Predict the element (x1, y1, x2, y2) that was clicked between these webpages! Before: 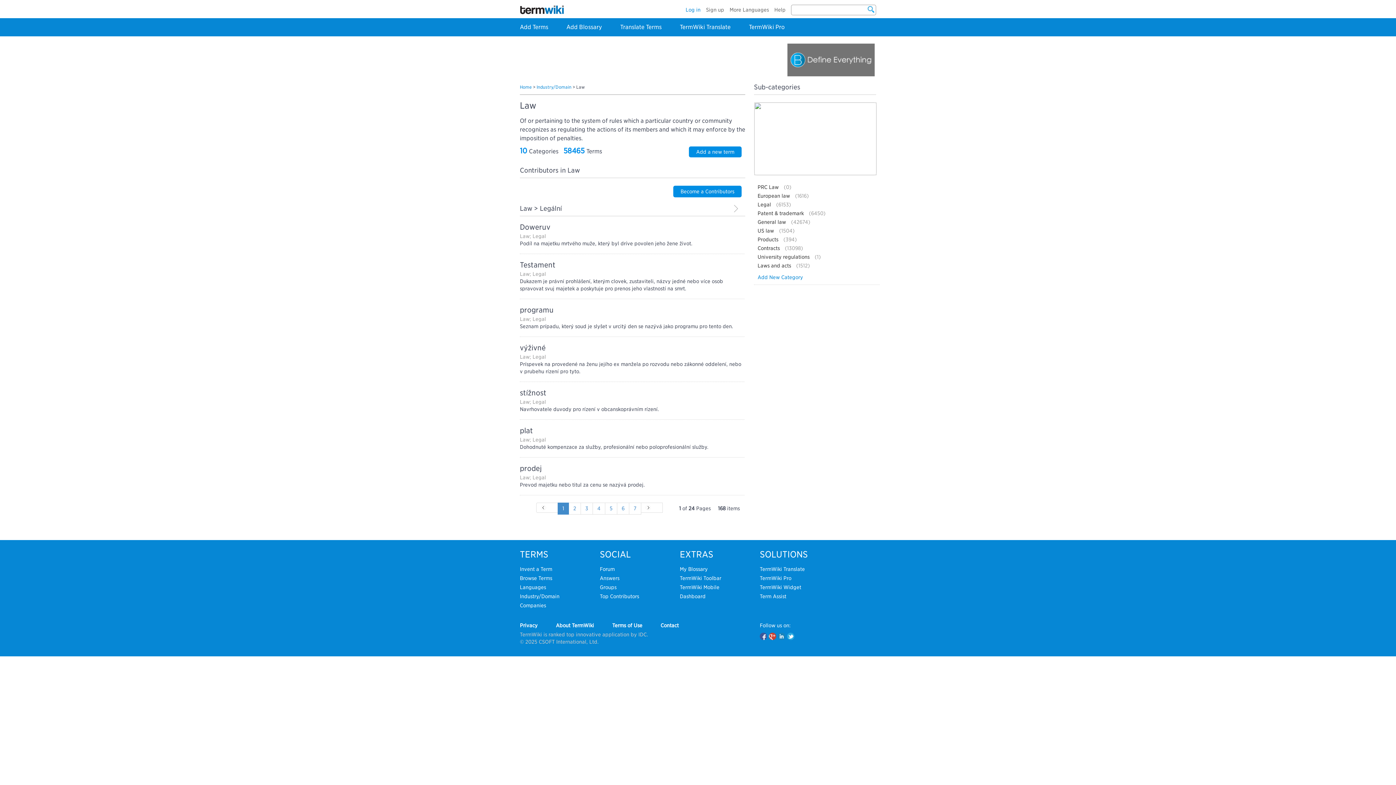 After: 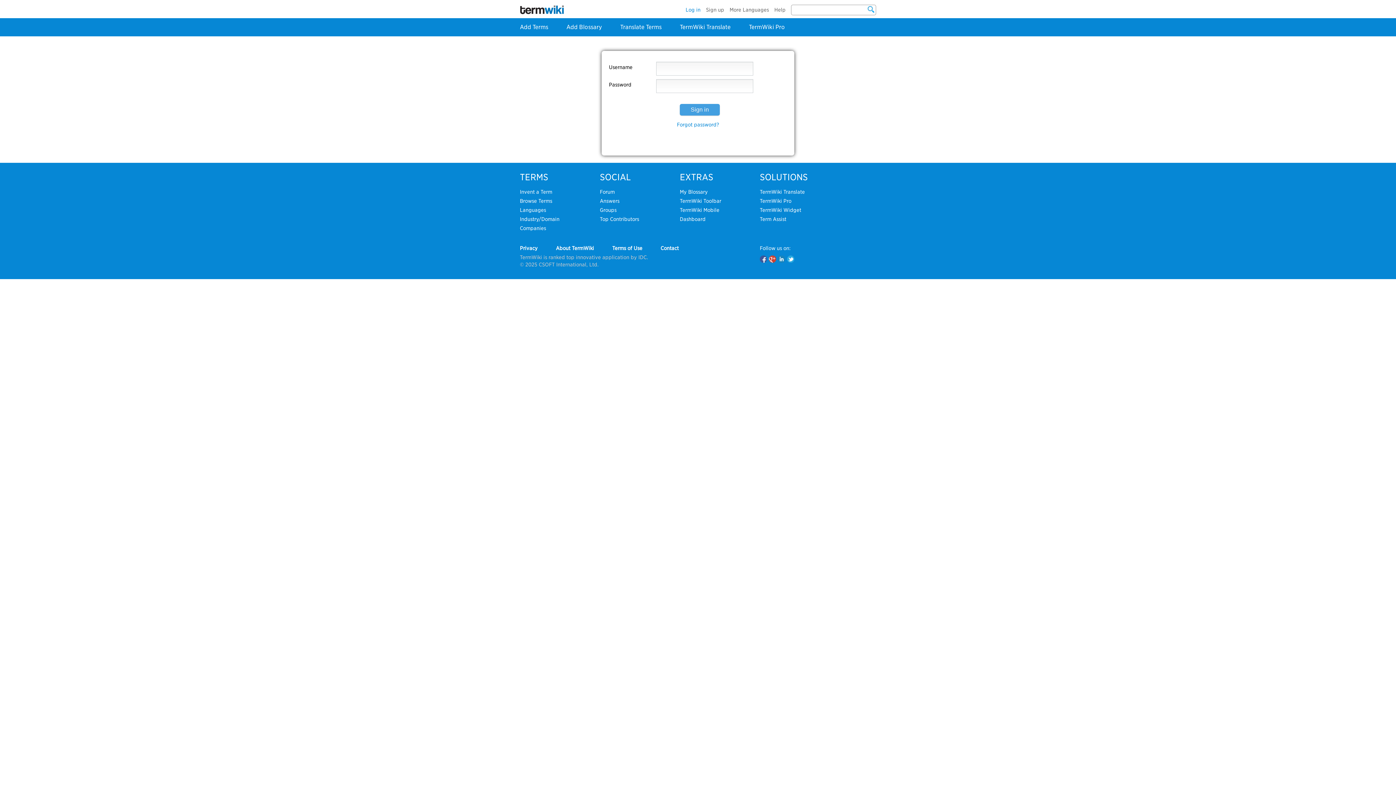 Action: label: Add New Category bbox: (757, 274, 803, 280)